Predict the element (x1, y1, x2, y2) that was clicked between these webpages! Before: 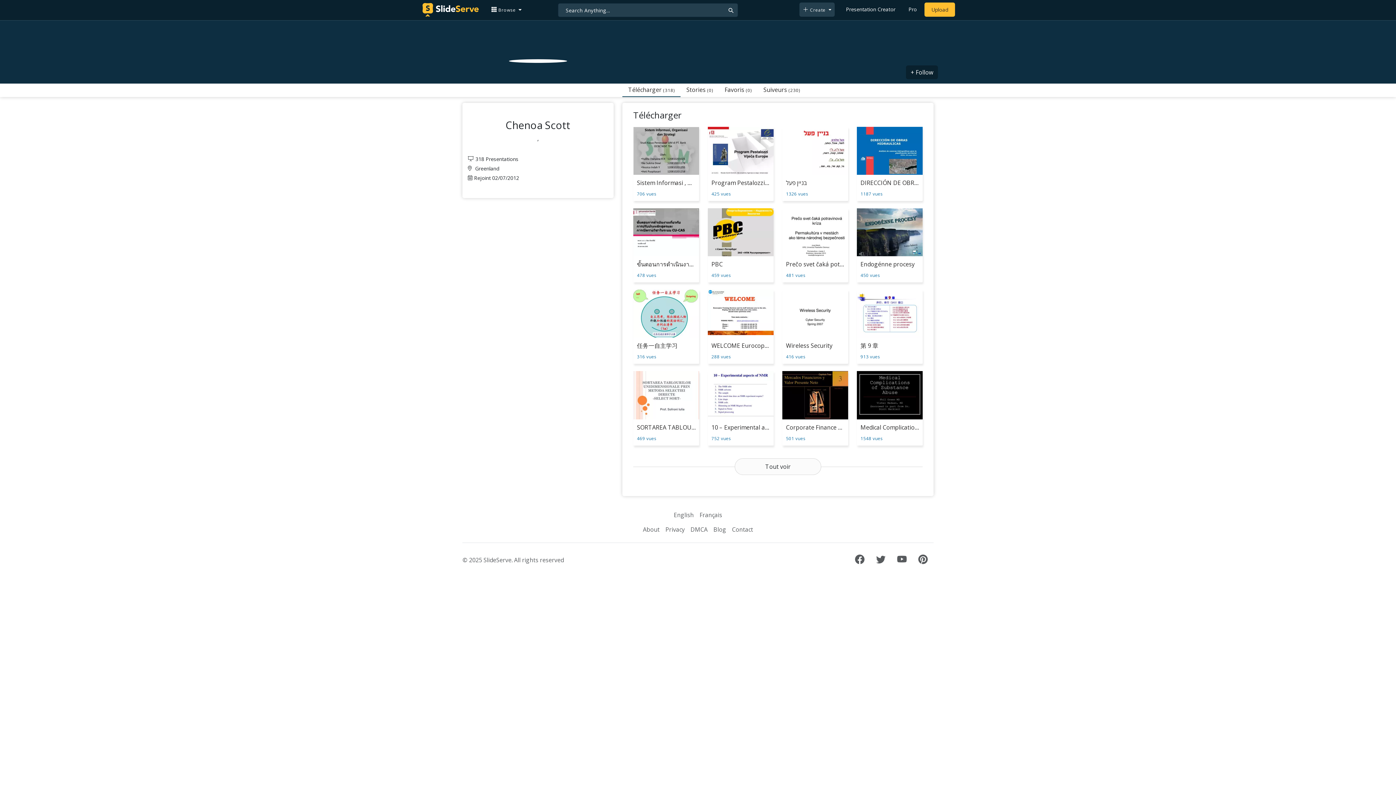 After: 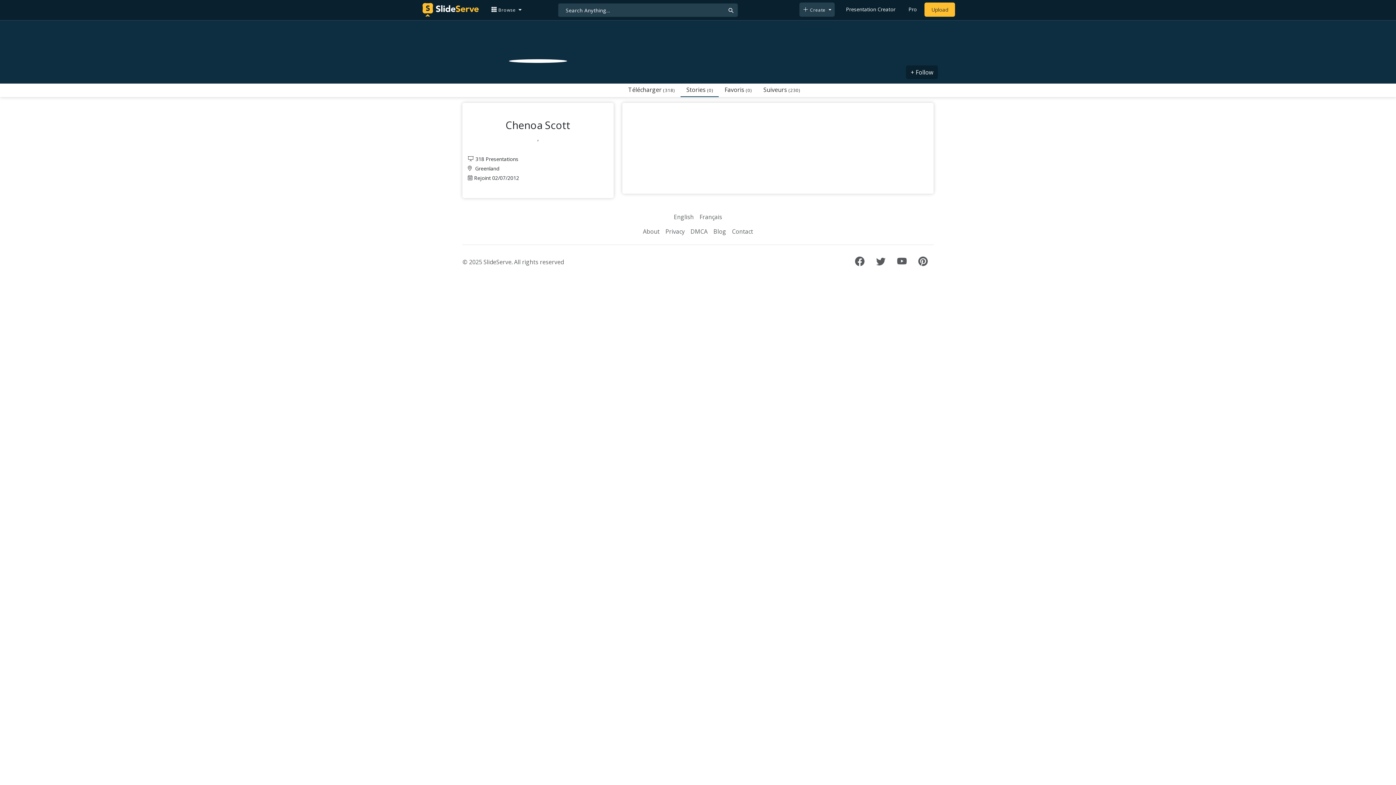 Action: bbox: (680, 83, 719, 96) label: Stories (0)